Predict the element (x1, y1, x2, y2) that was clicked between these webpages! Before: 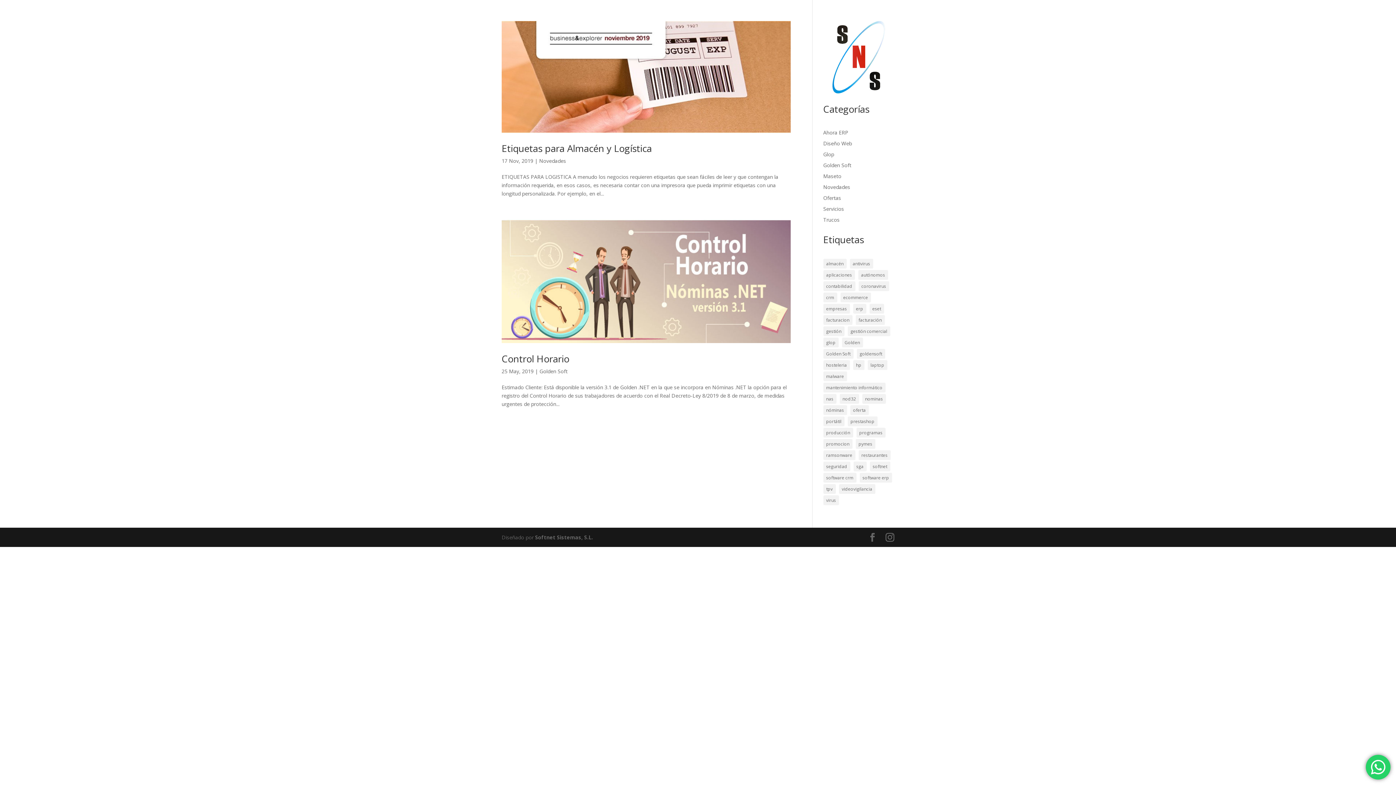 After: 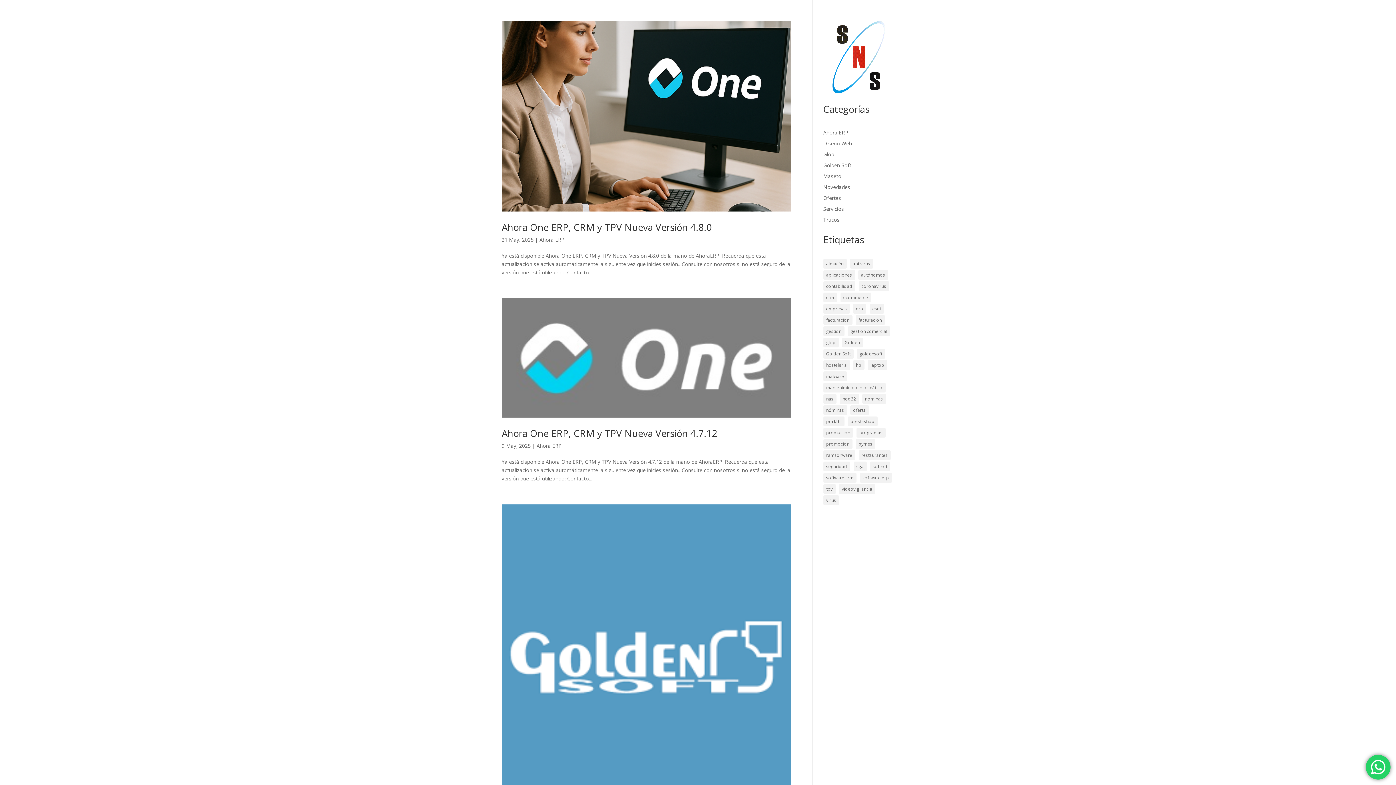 Action: label: nóminas (14 elementos) bbox: (823, 405, 847, 415)